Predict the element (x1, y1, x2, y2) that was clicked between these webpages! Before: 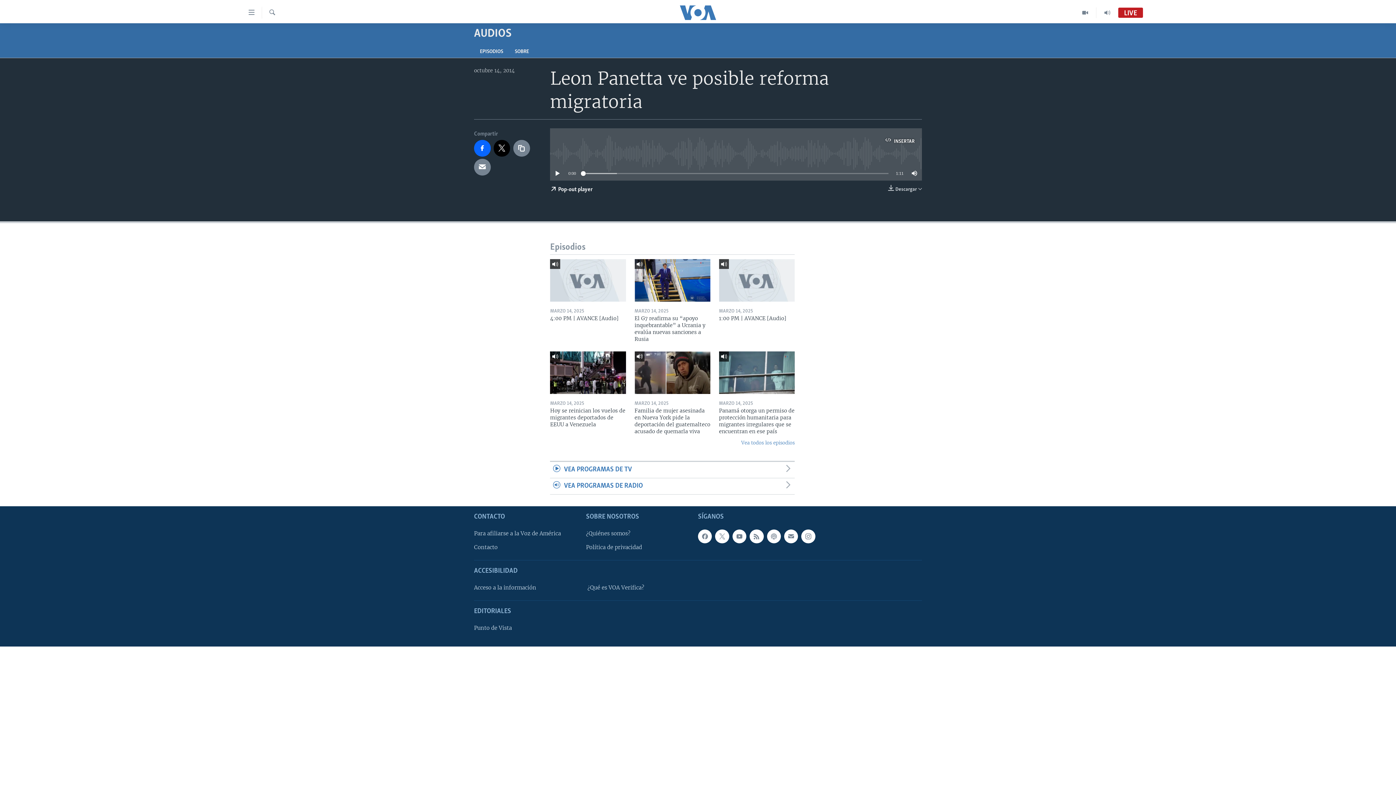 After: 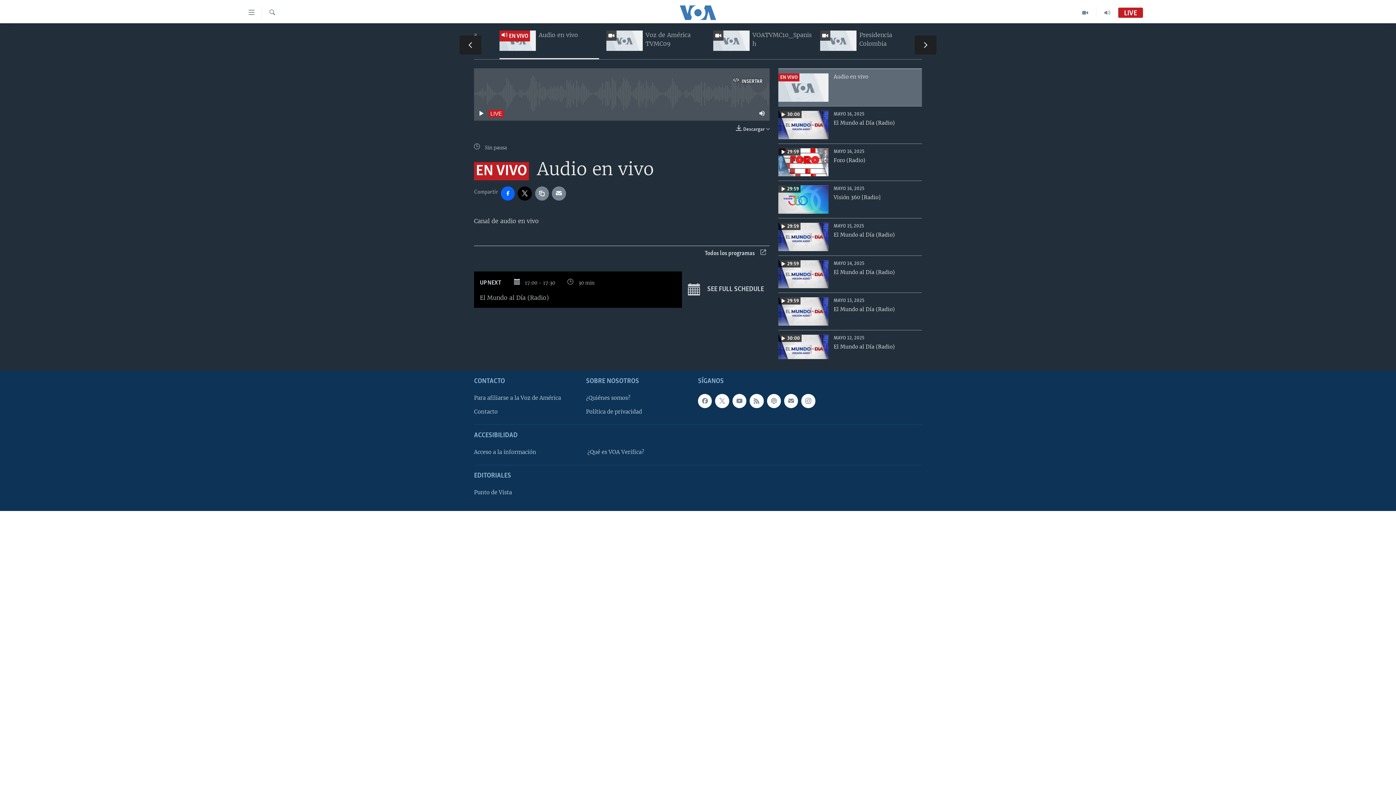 Action: bbox: (1118, 9, 1143, 16) label: LIVE